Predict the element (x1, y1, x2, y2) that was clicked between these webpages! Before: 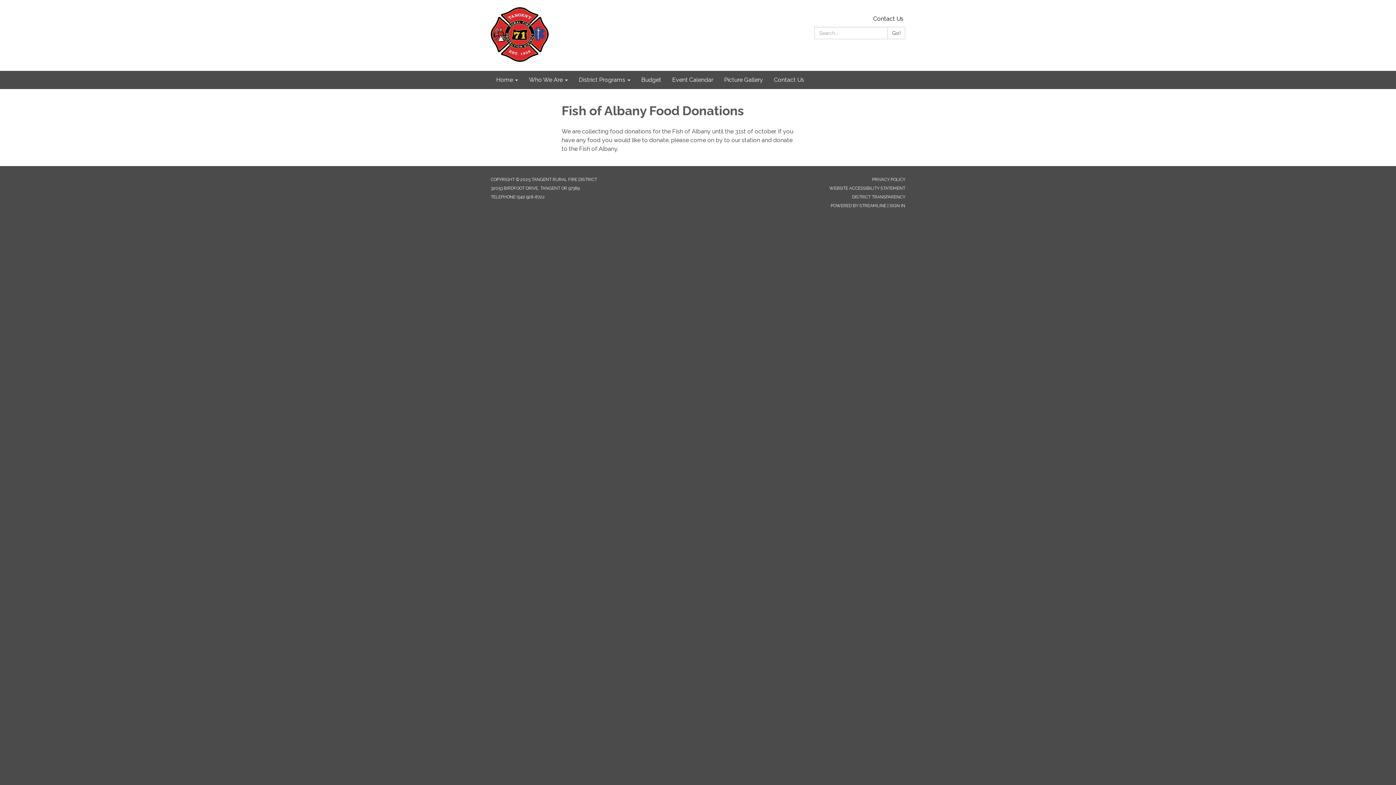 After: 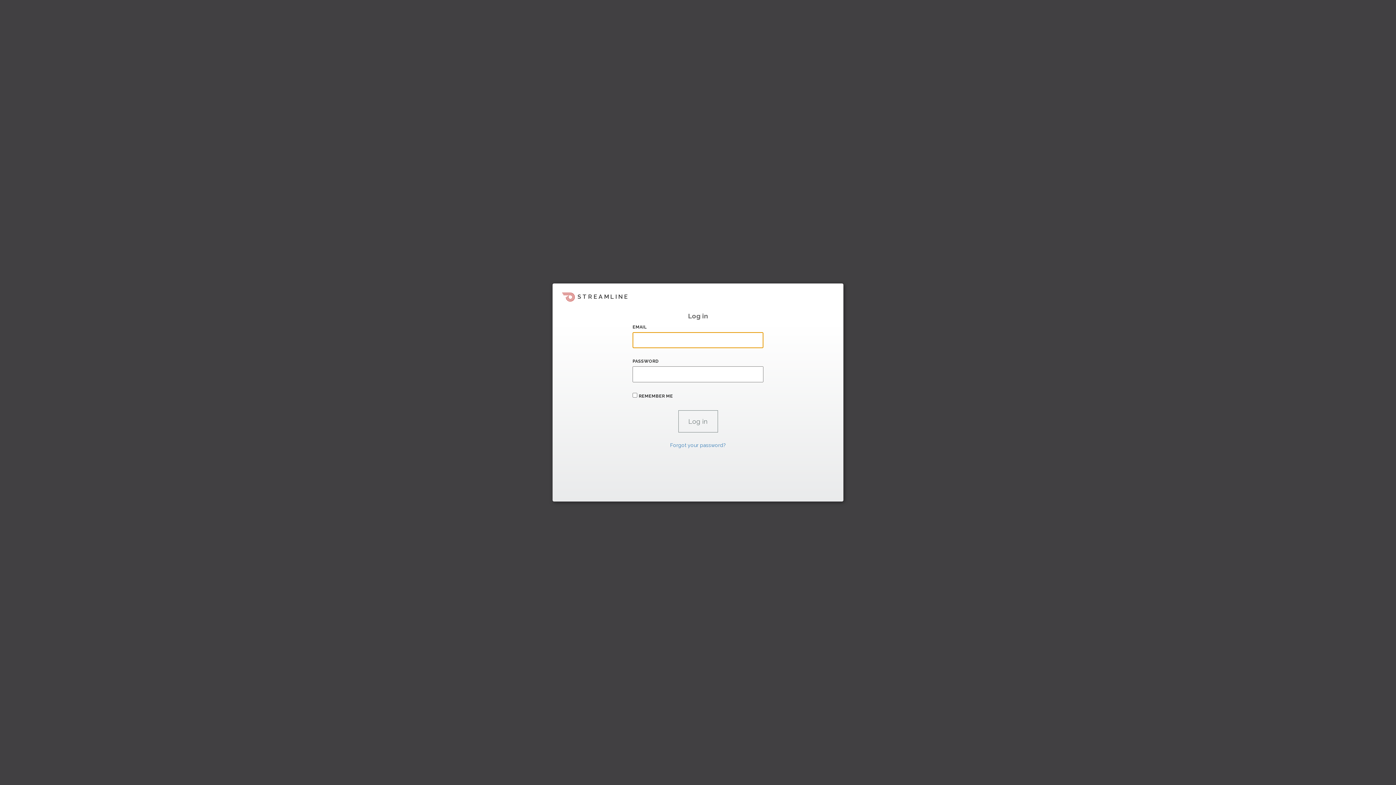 Action: label: SIGN IN bbox: (889, 203, 905, 208)